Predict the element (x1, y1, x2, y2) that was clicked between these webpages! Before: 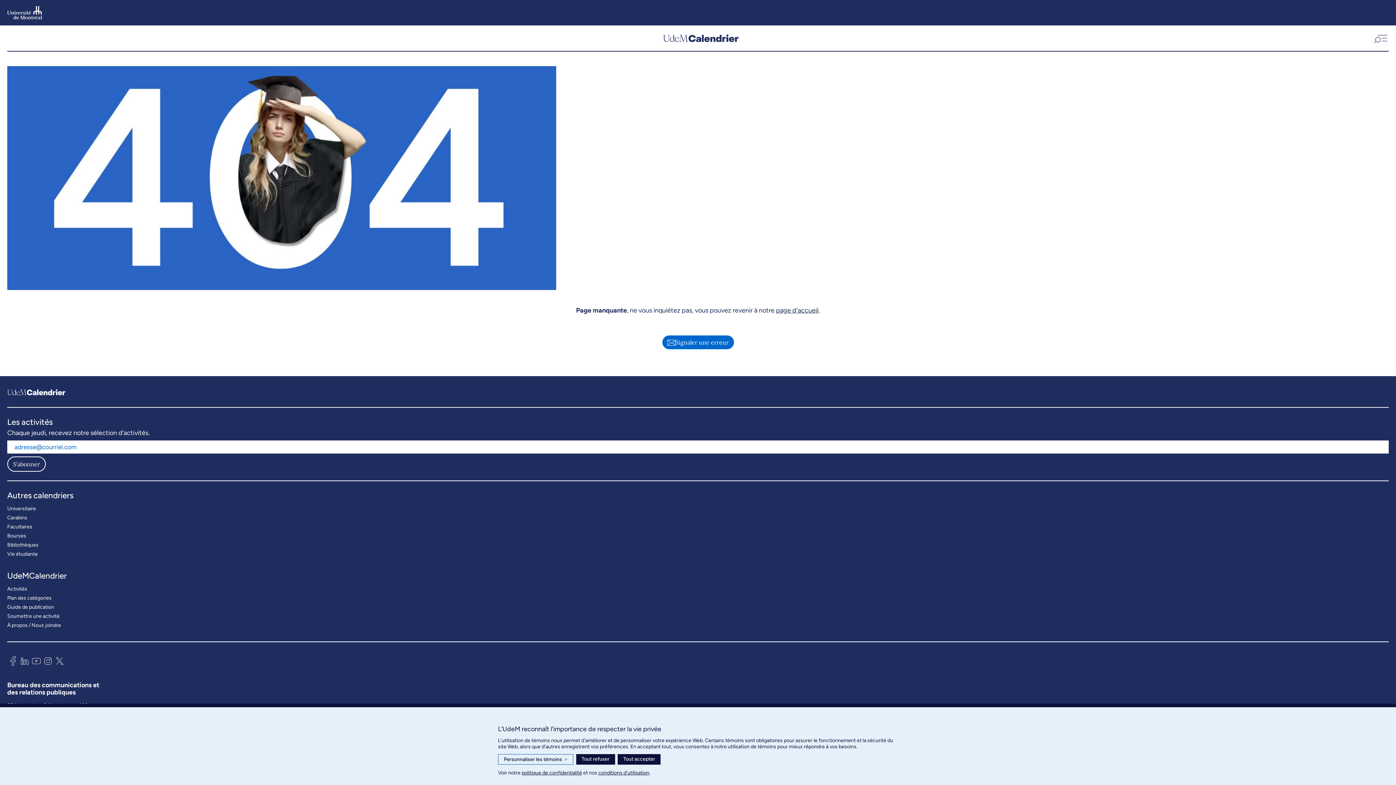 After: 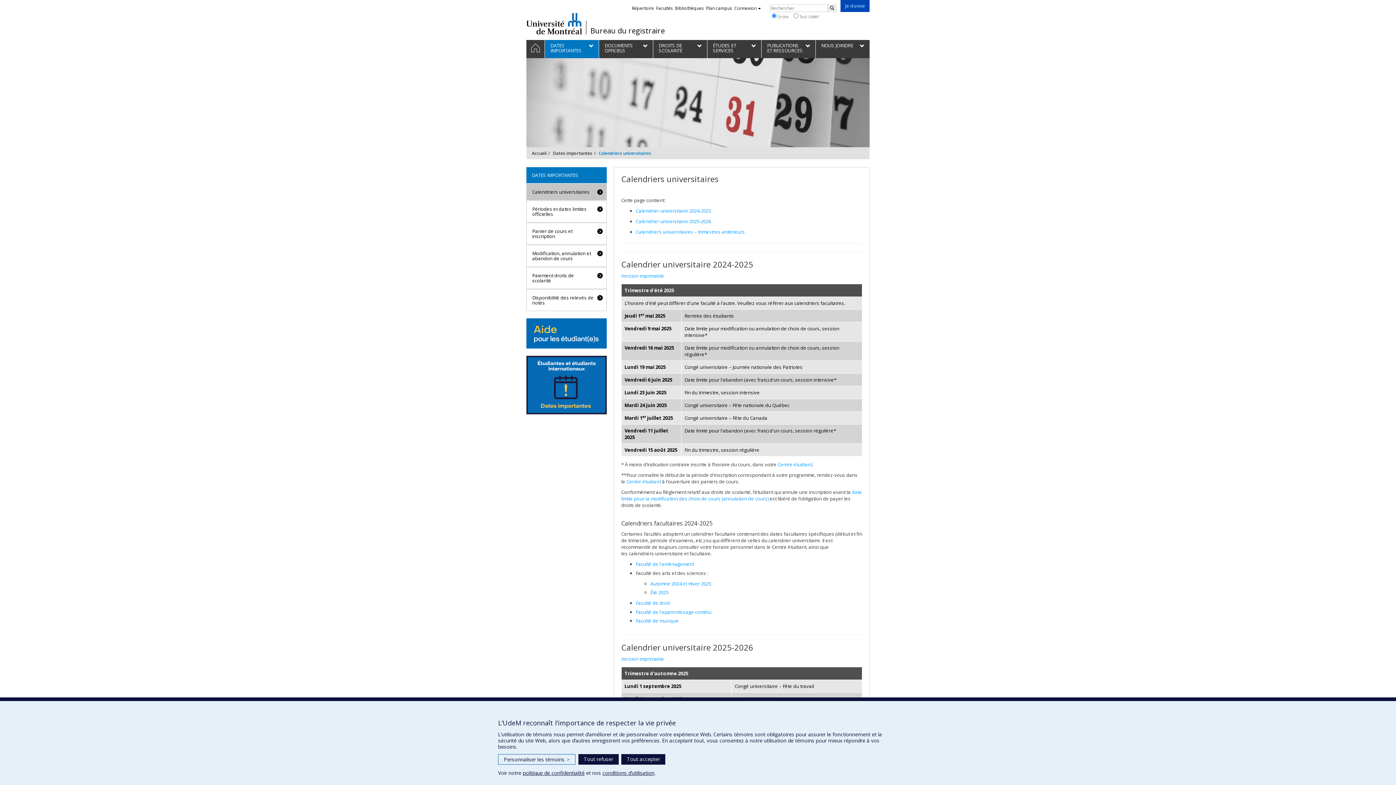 Action: label: Universitaire bbox: (7, 504, 36, 513)